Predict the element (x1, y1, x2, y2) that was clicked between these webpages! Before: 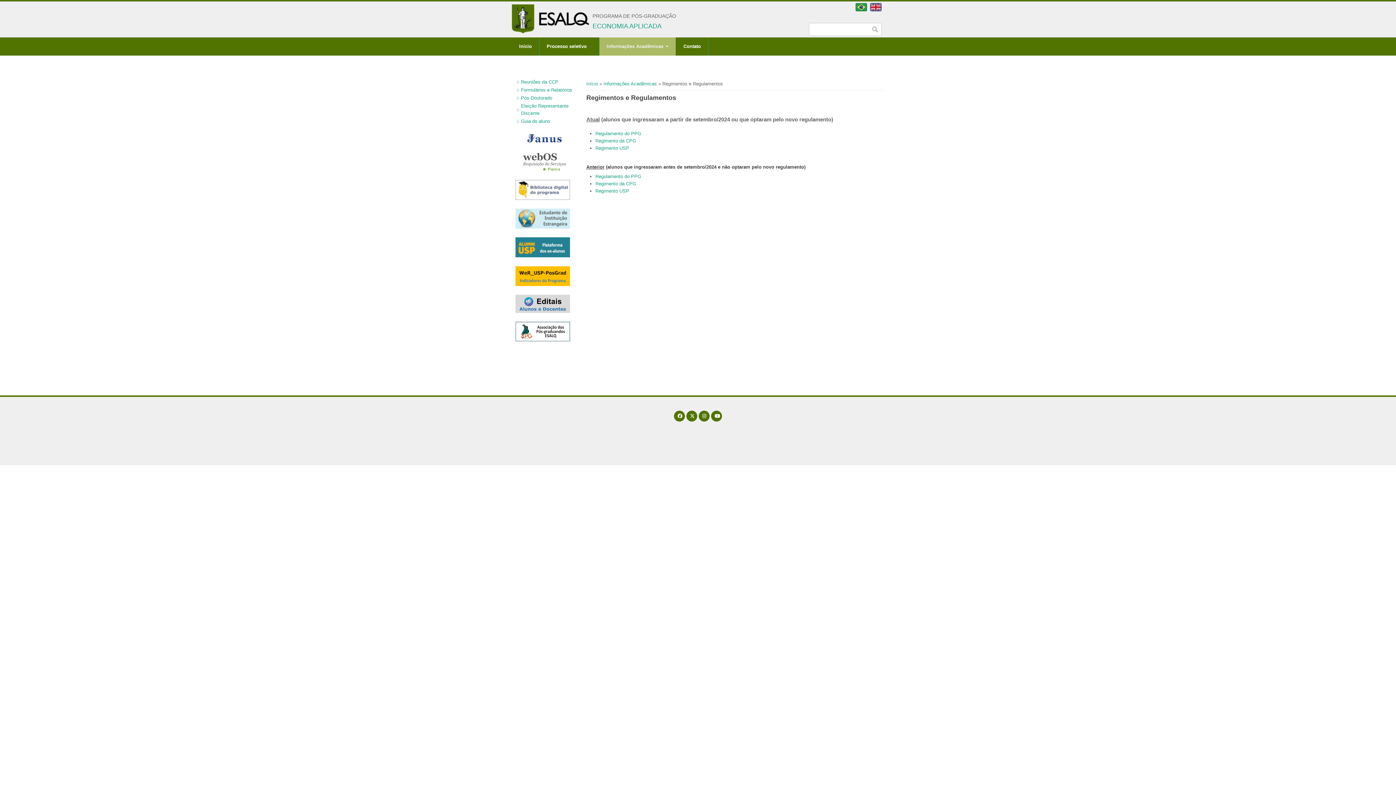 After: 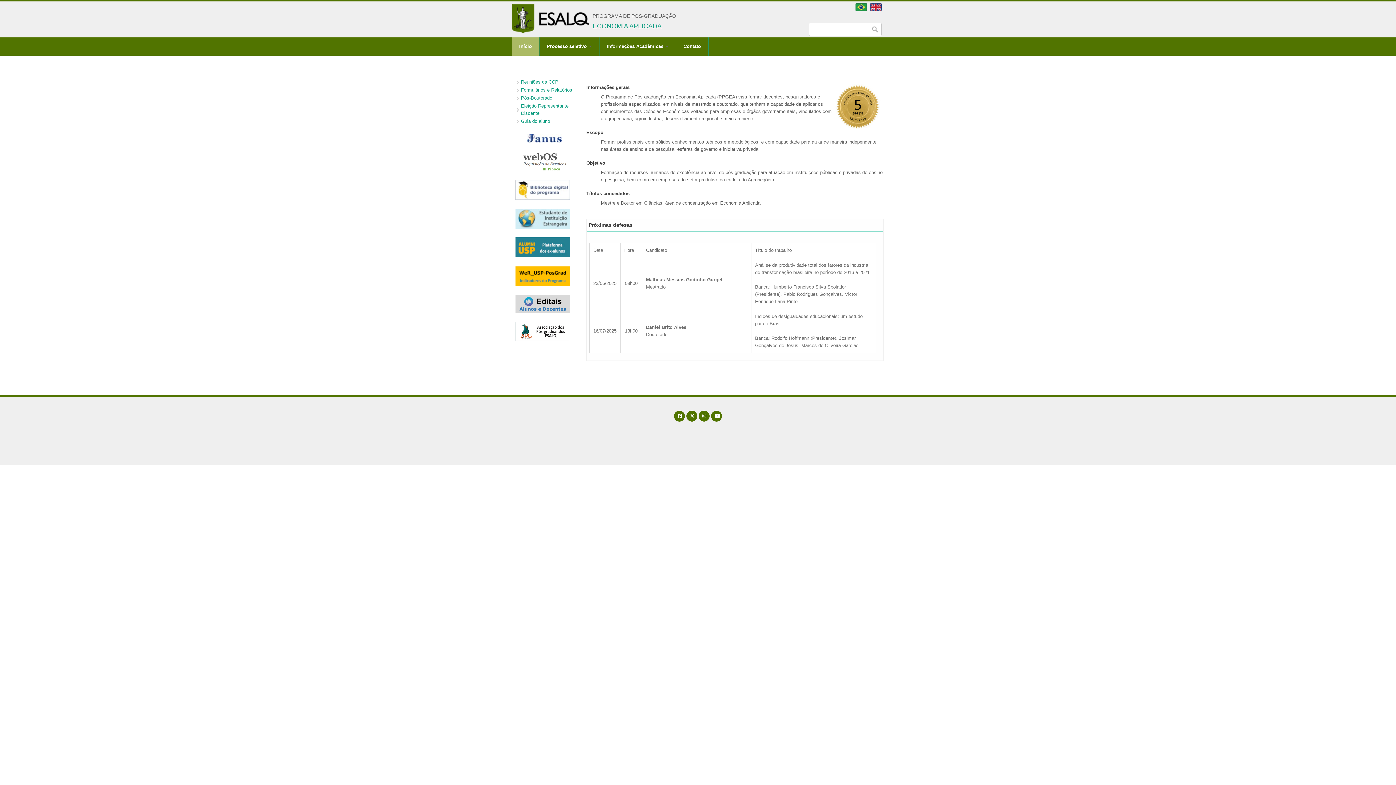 Action: bbox: (854, 6, 870, 12) label:    